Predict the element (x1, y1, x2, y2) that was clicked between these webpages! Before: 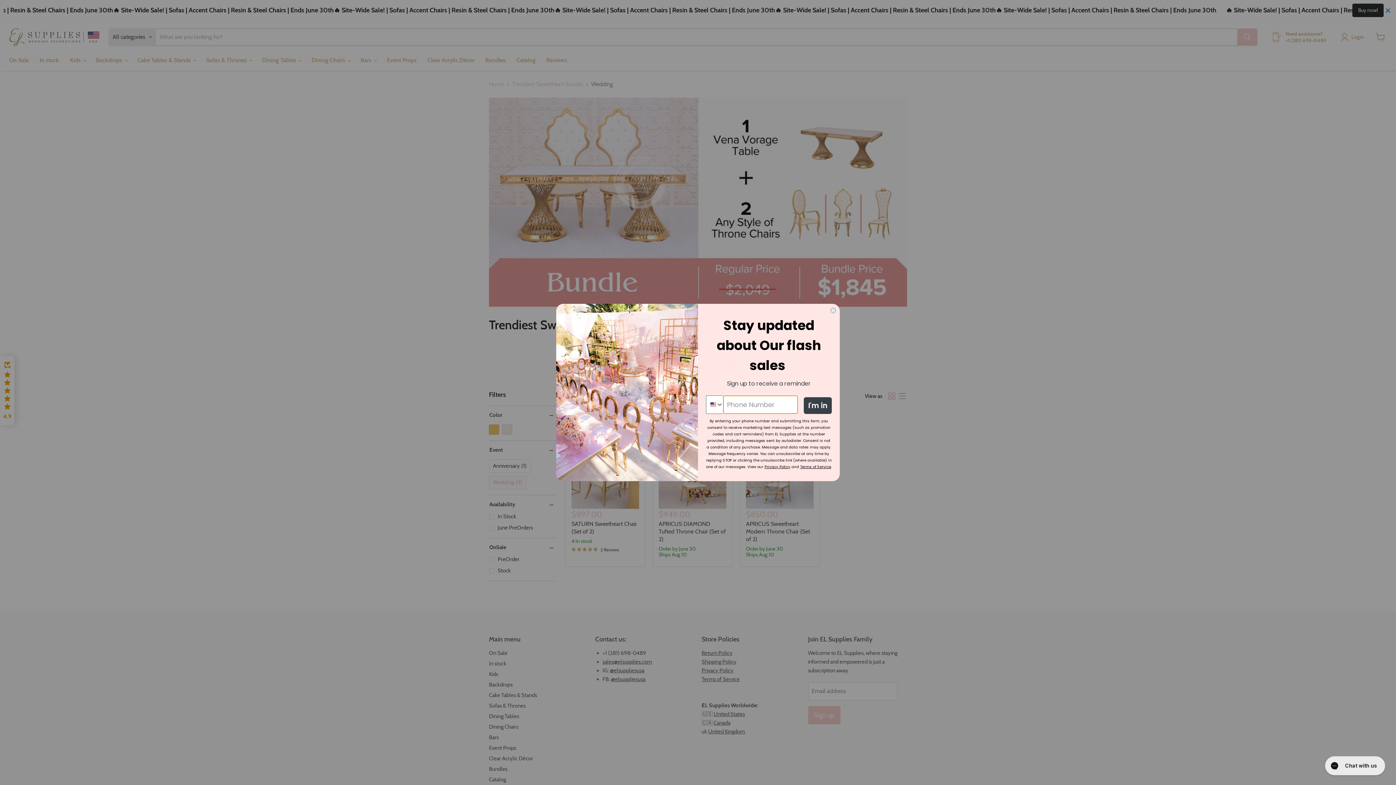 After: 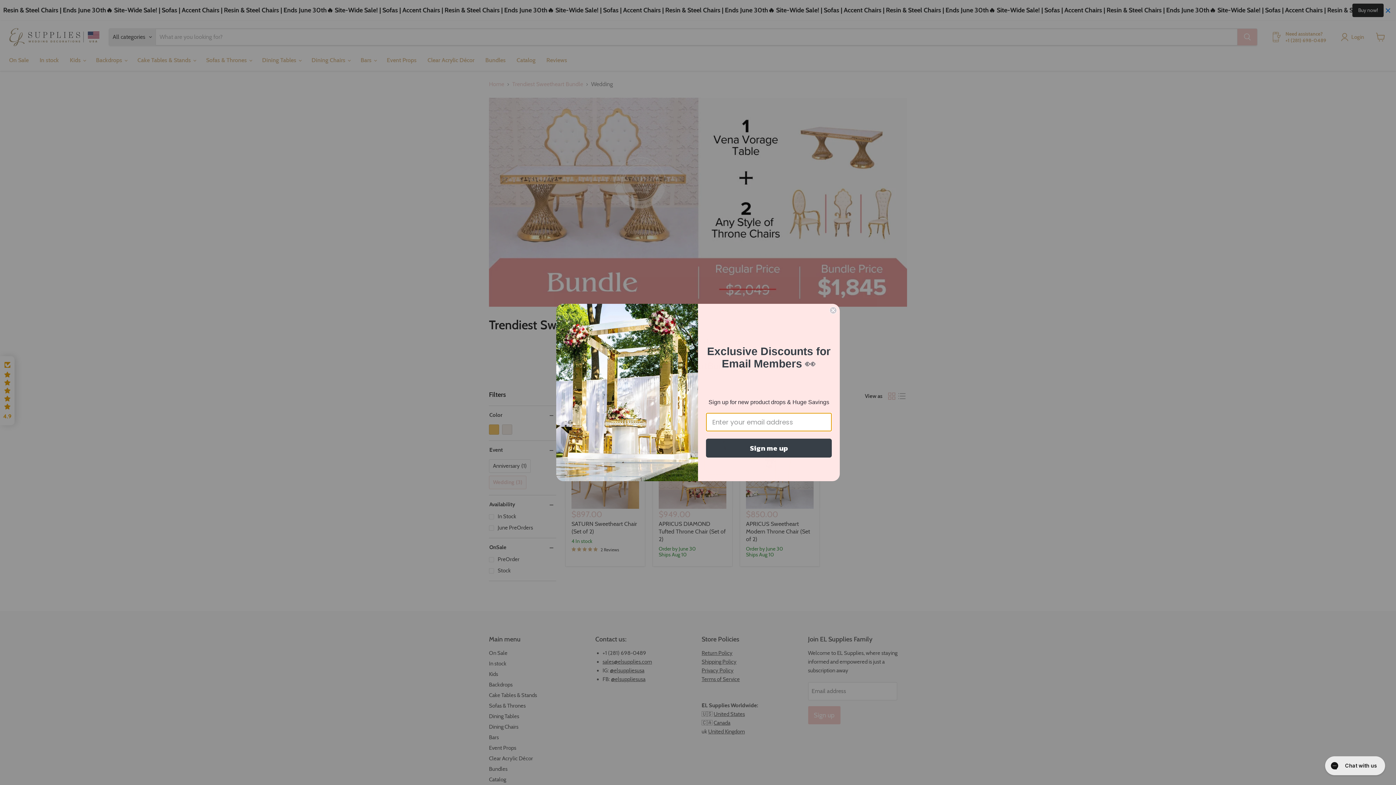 Action: bbox: (804, 397, 832, 414) label: I'm in